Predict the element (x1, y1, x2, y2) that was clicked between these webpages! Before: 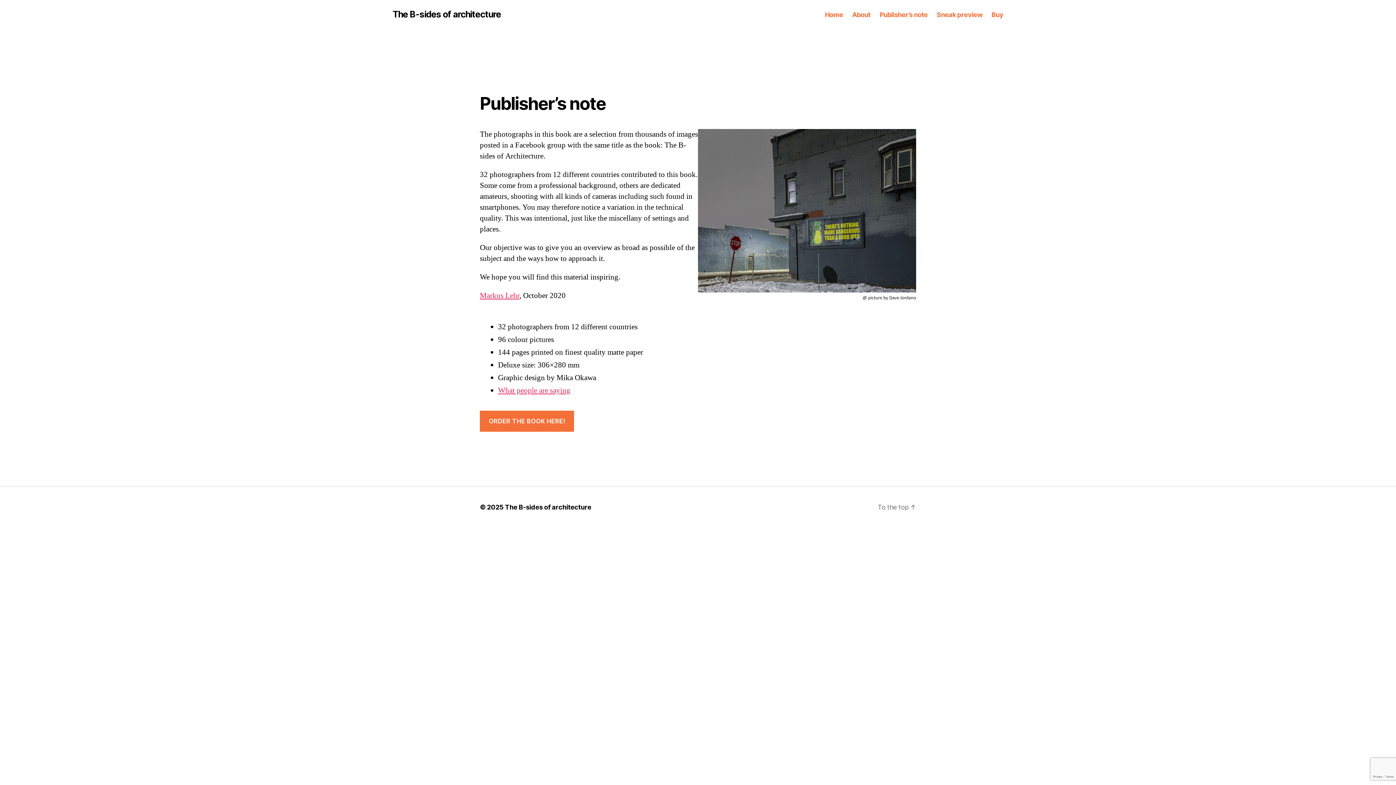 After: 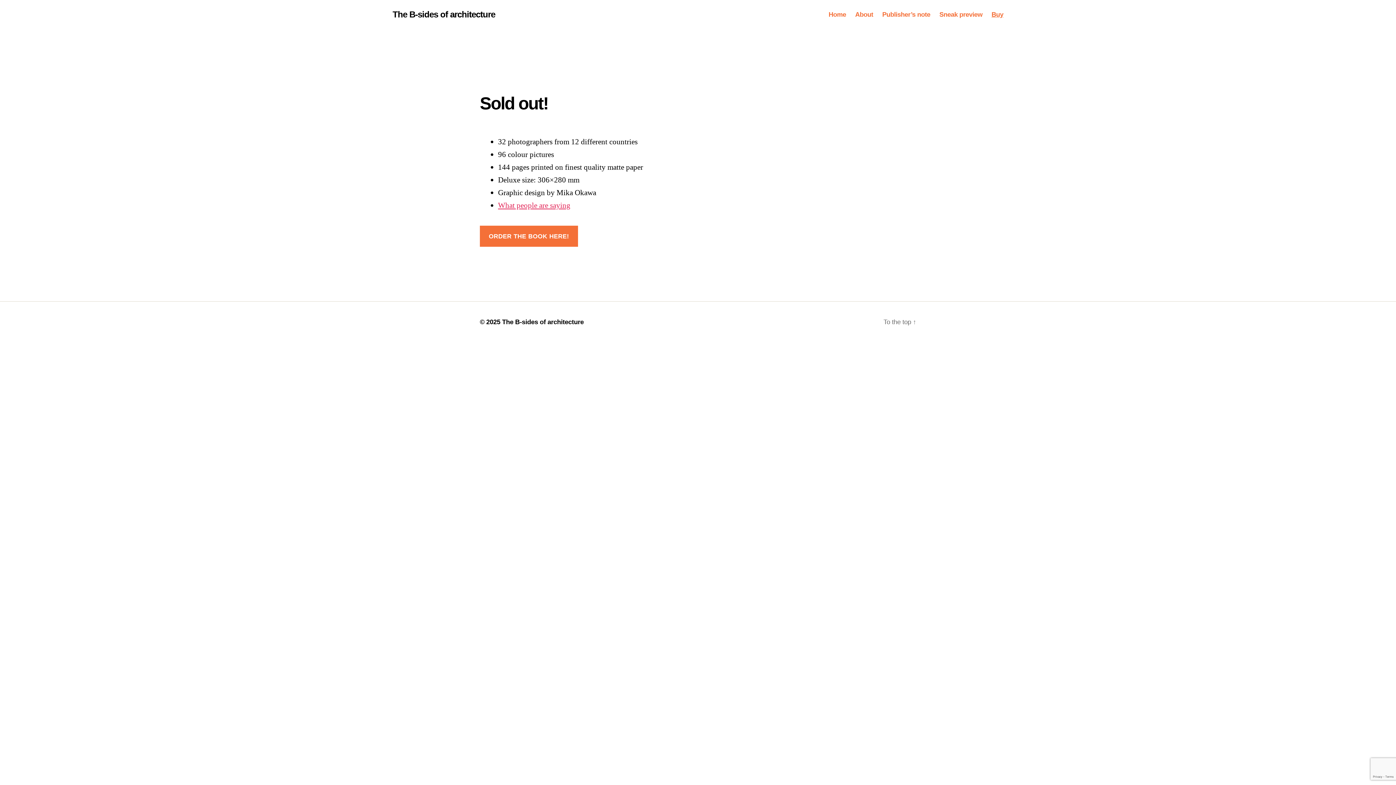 Action: label: Buy bbox: (991, 10, 1003, 18)